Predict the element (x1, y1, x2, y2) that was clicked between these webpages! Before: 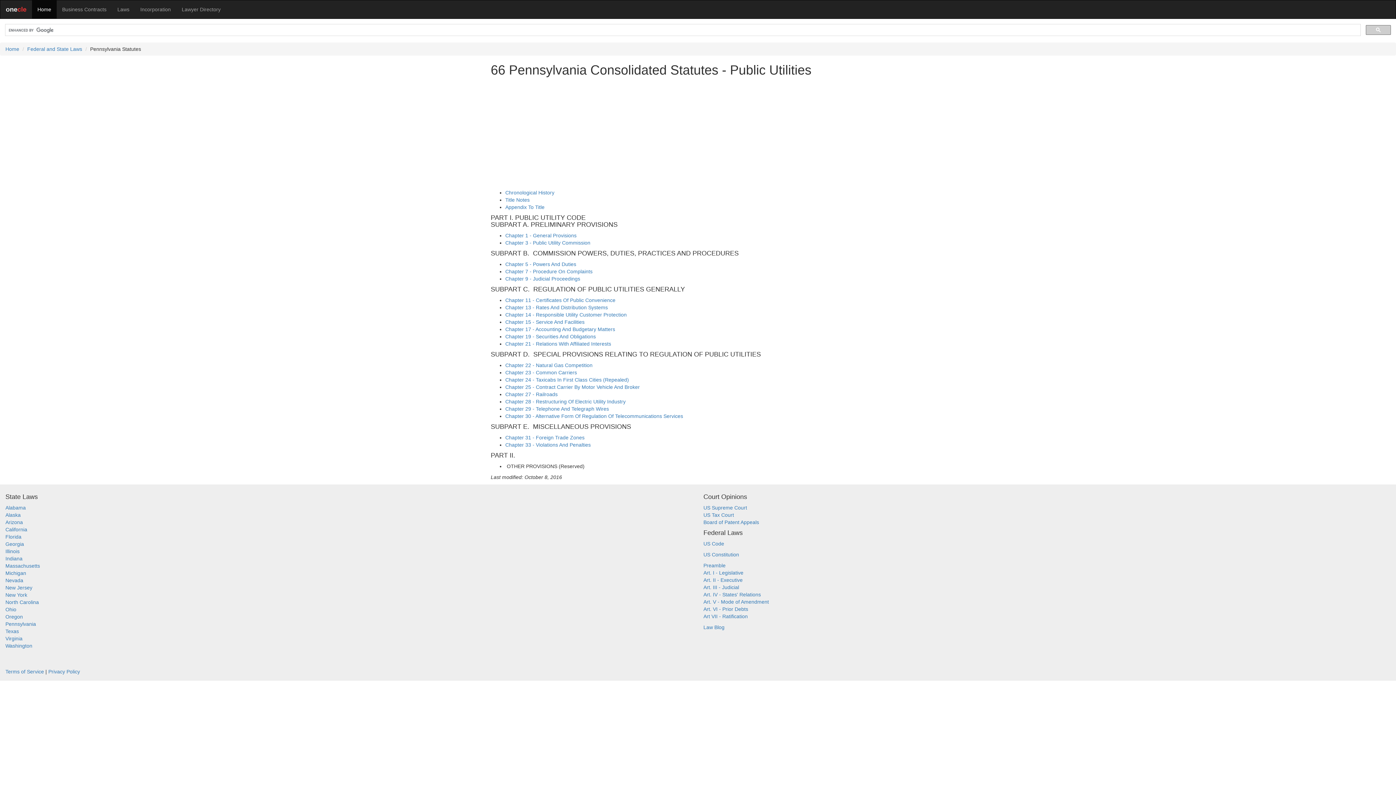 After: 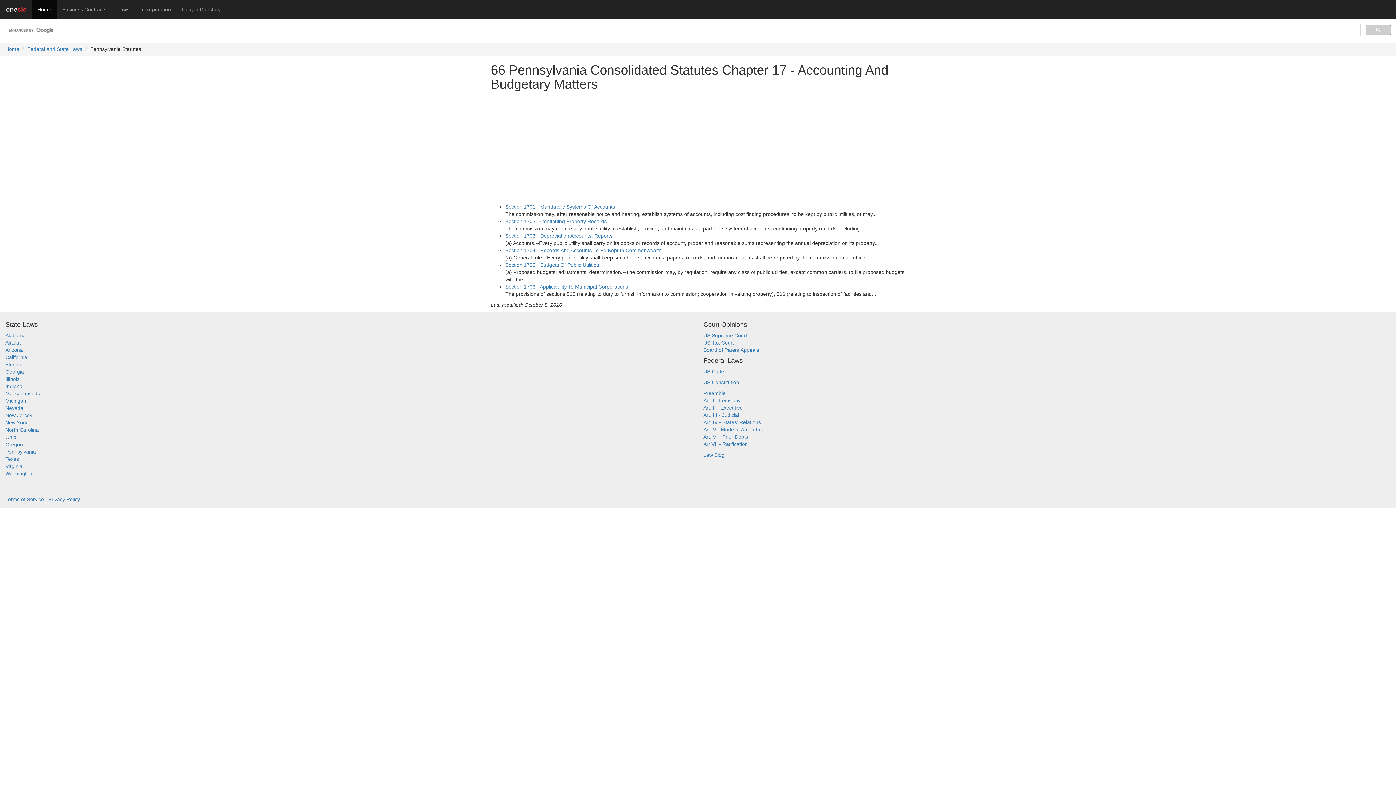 Action: bbox: (505, 326, 615, 332) label: Chapter 17 - Accounting And Budgetary Matters